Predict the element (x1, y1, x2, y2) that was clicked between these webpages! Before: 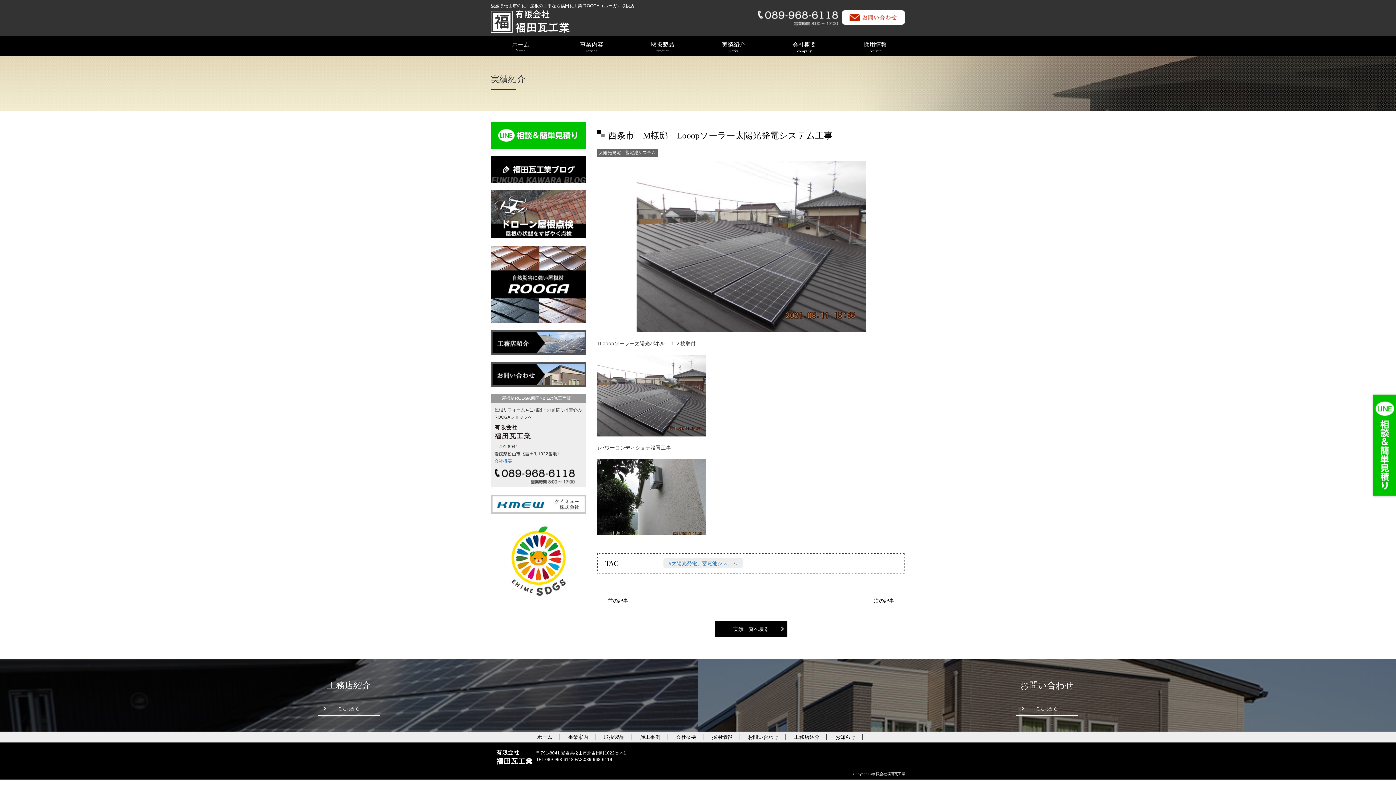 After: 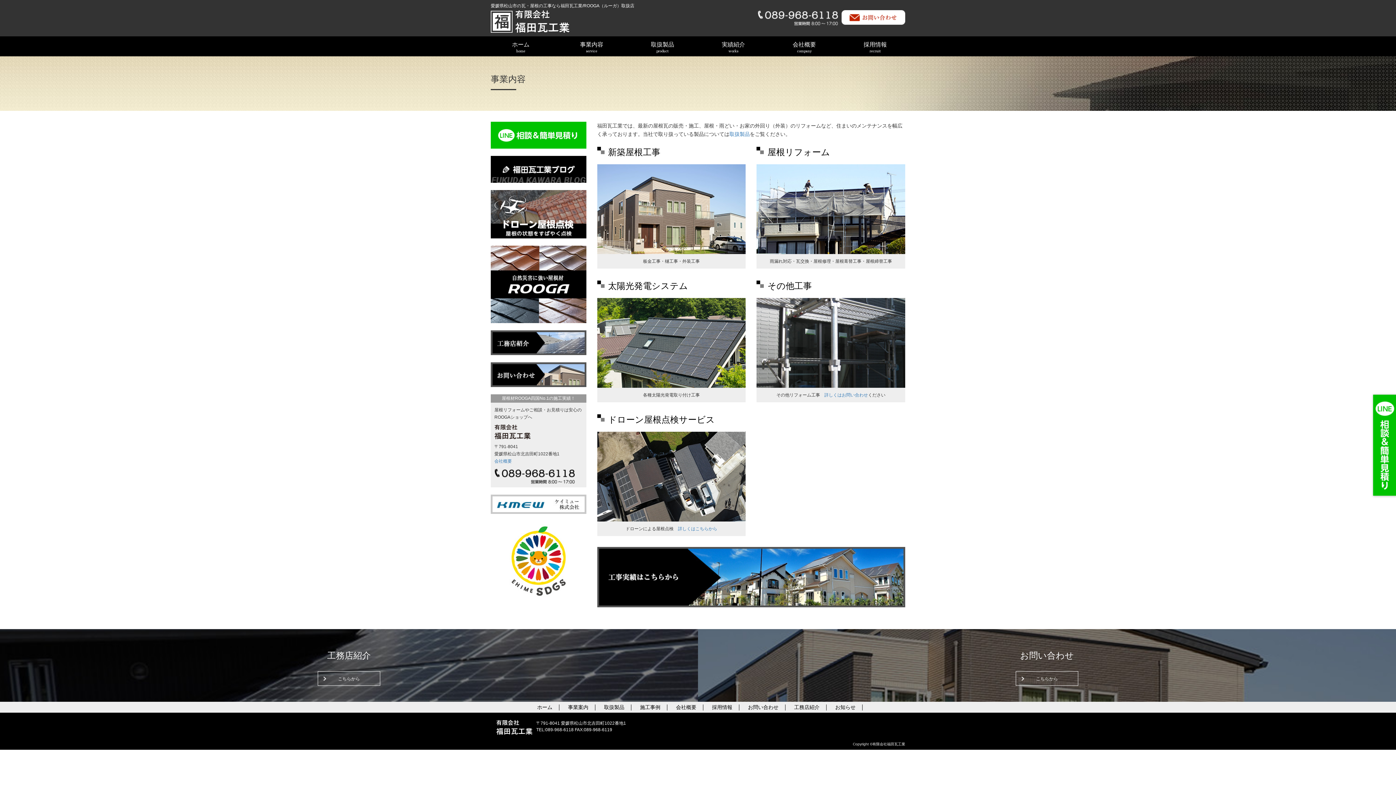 Action: bbox: (556, 36, 627, 56) label: 事業内容
service